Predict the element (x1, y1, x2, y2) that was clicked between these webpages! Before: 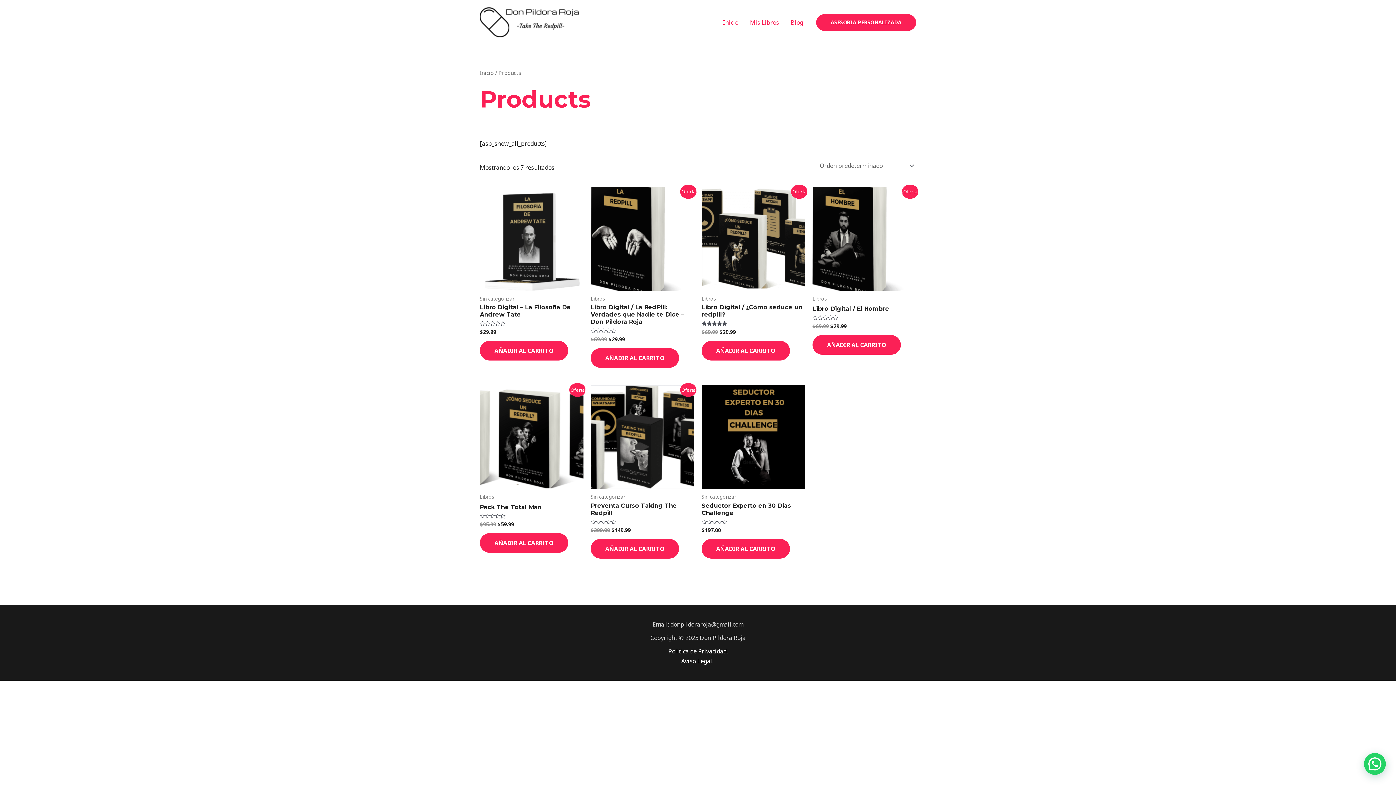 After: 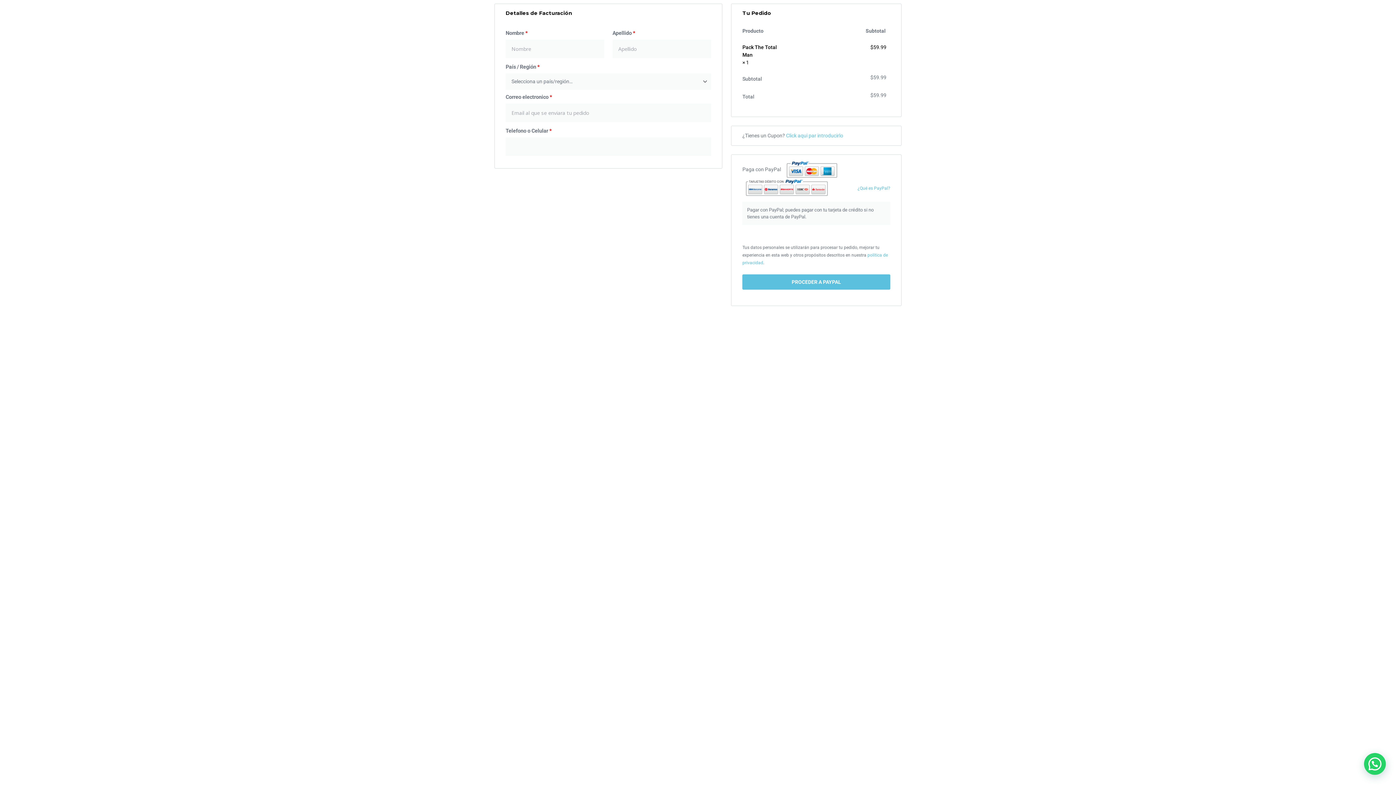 Action: bbox: (480, 533, 568, 553) label: Añadir al carrito: “Pack The Total Man”